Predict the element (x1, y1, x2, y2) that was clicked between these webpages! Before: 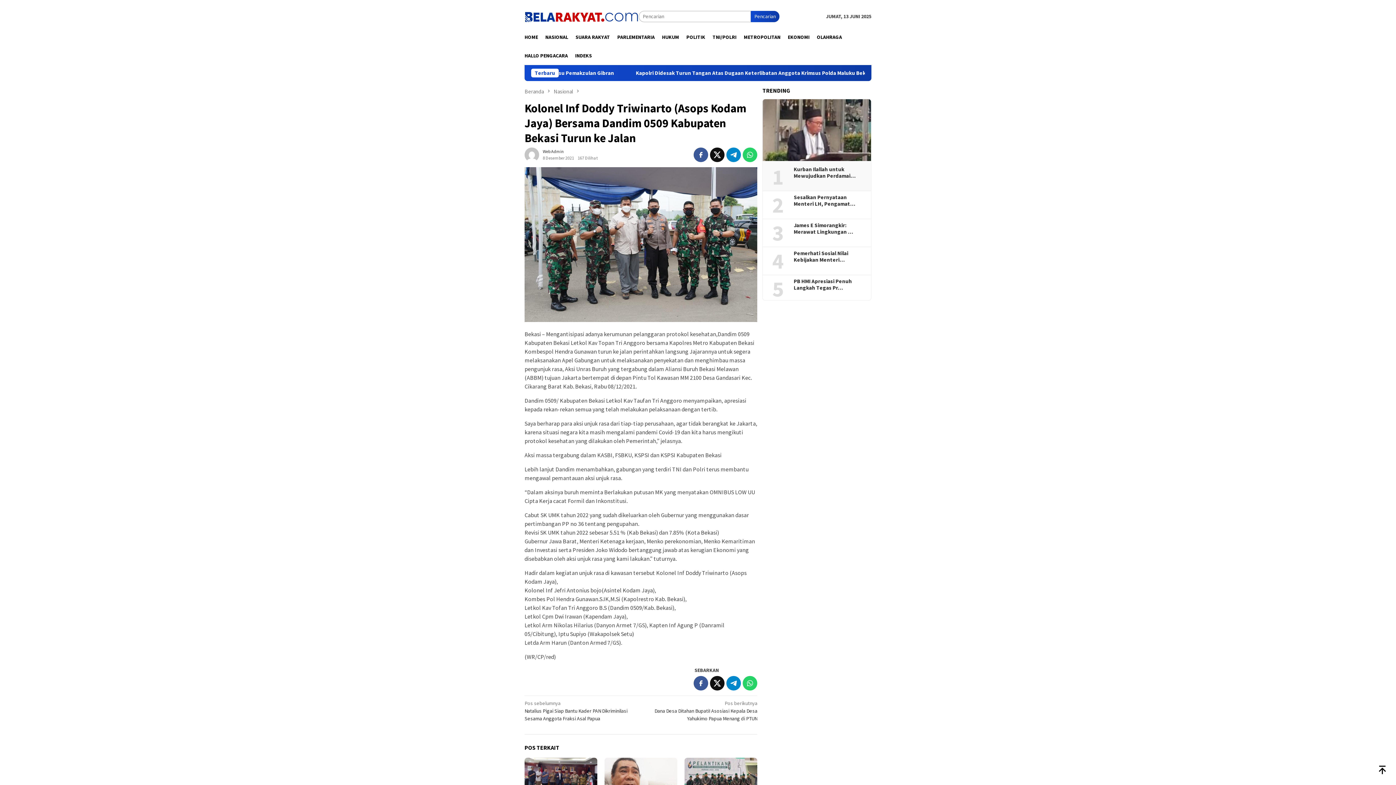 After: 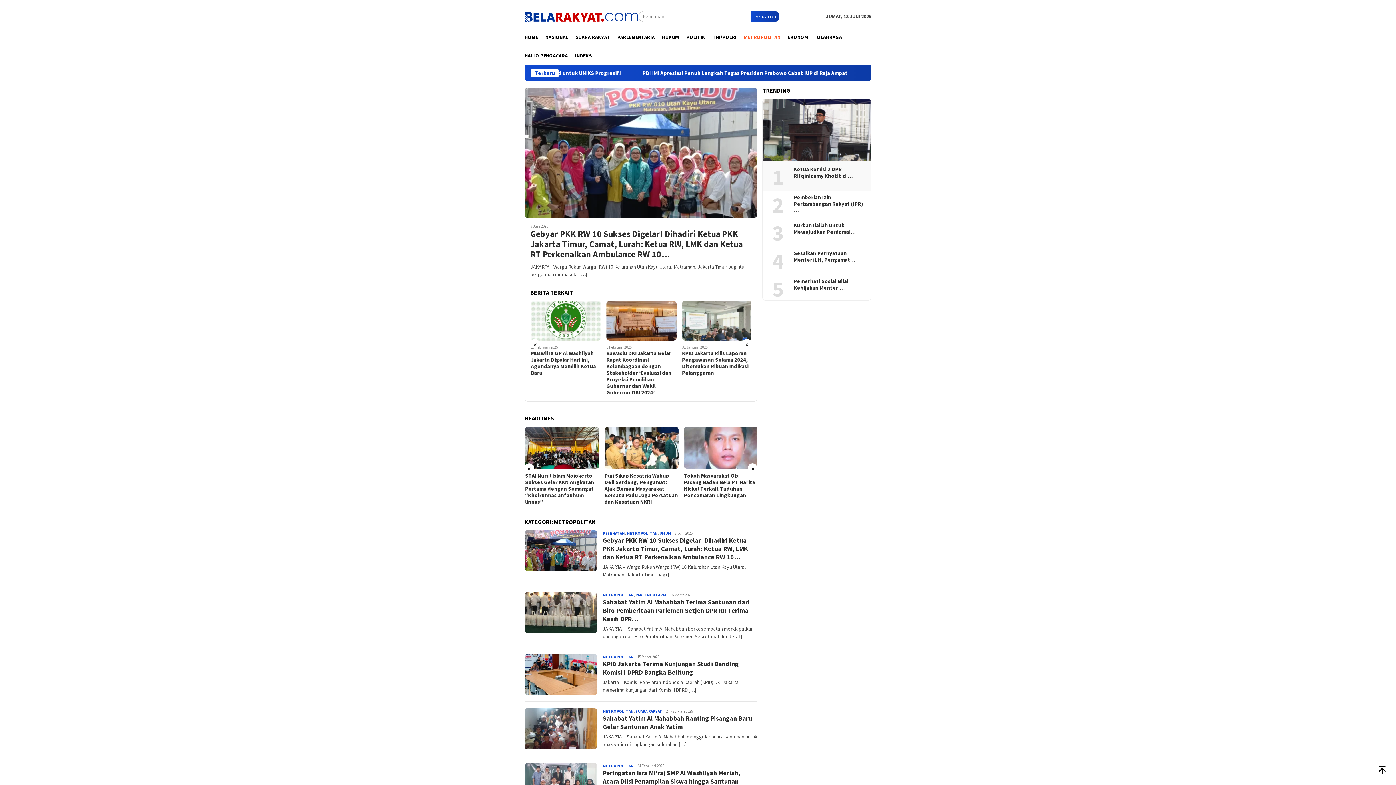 Action: bbox: (740, 28, 784, 46) label: METROPOLITAN